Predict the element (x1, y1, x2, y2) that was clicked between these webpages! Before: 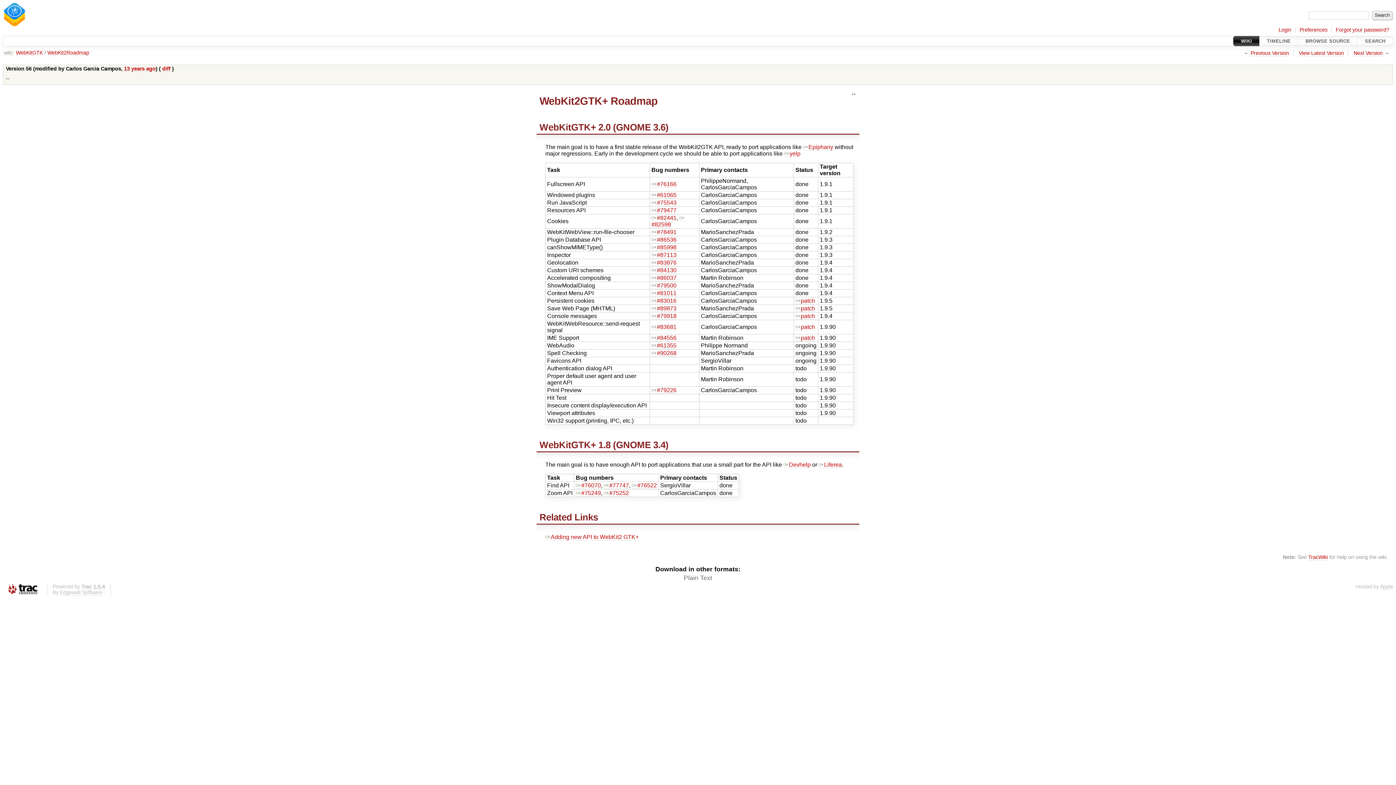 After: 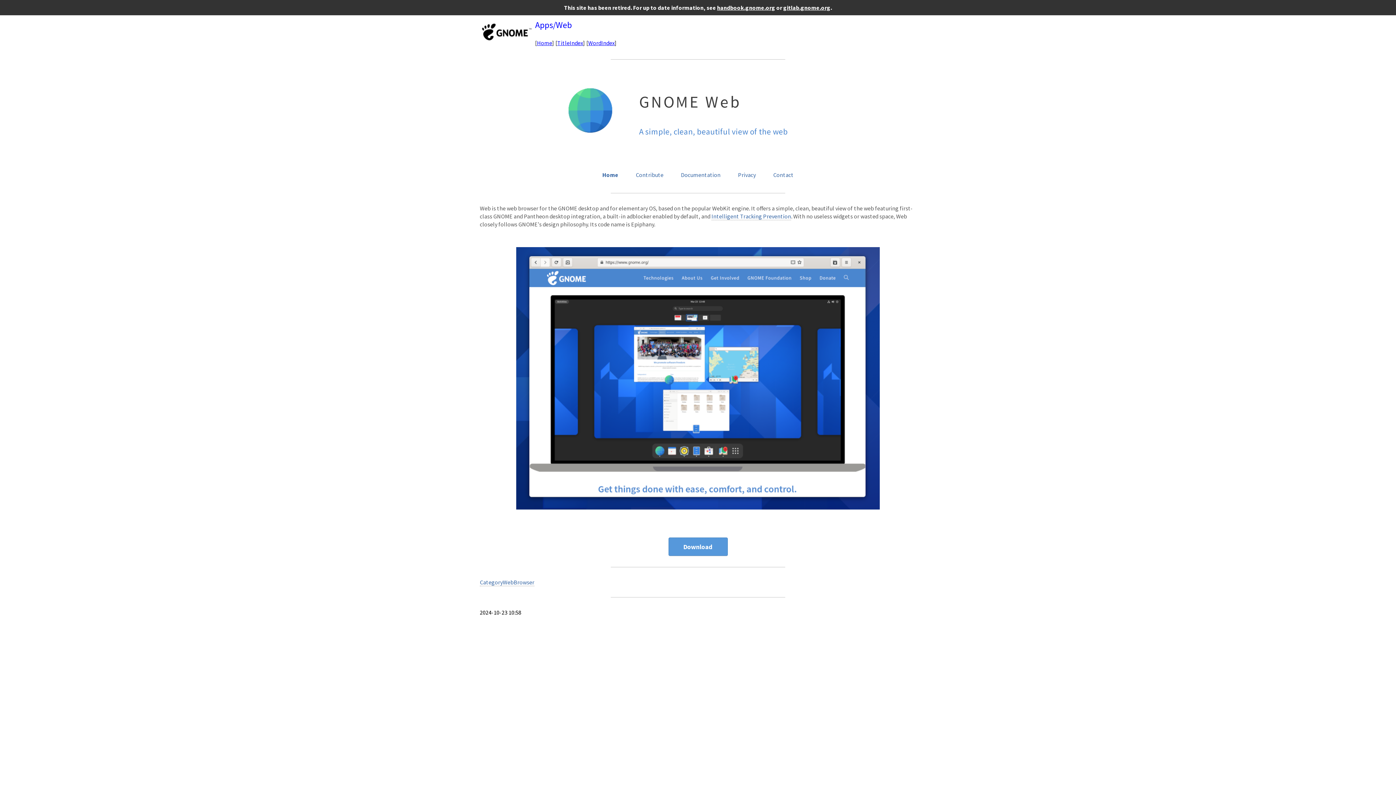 Action: label: ​Epiphany bbox: (803, 144, 833, 150)